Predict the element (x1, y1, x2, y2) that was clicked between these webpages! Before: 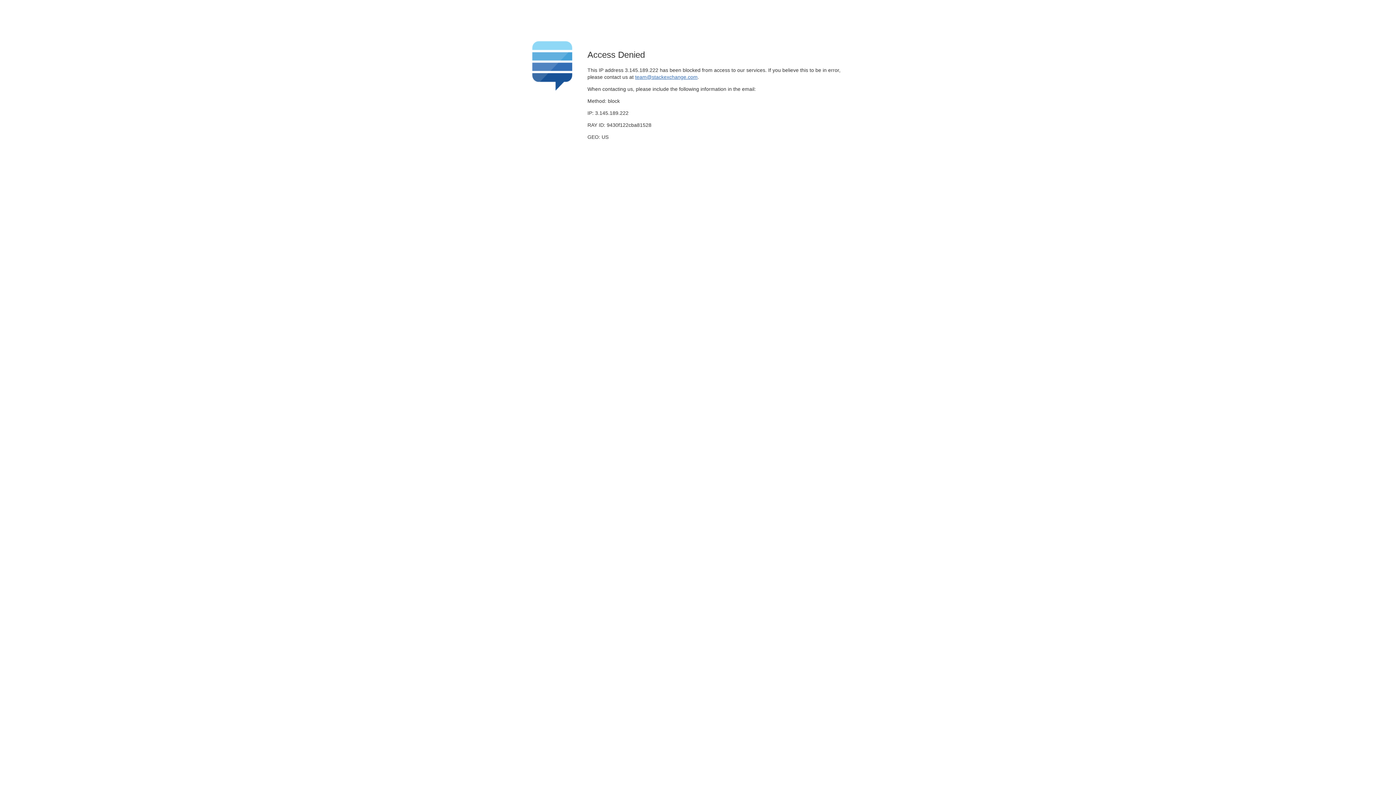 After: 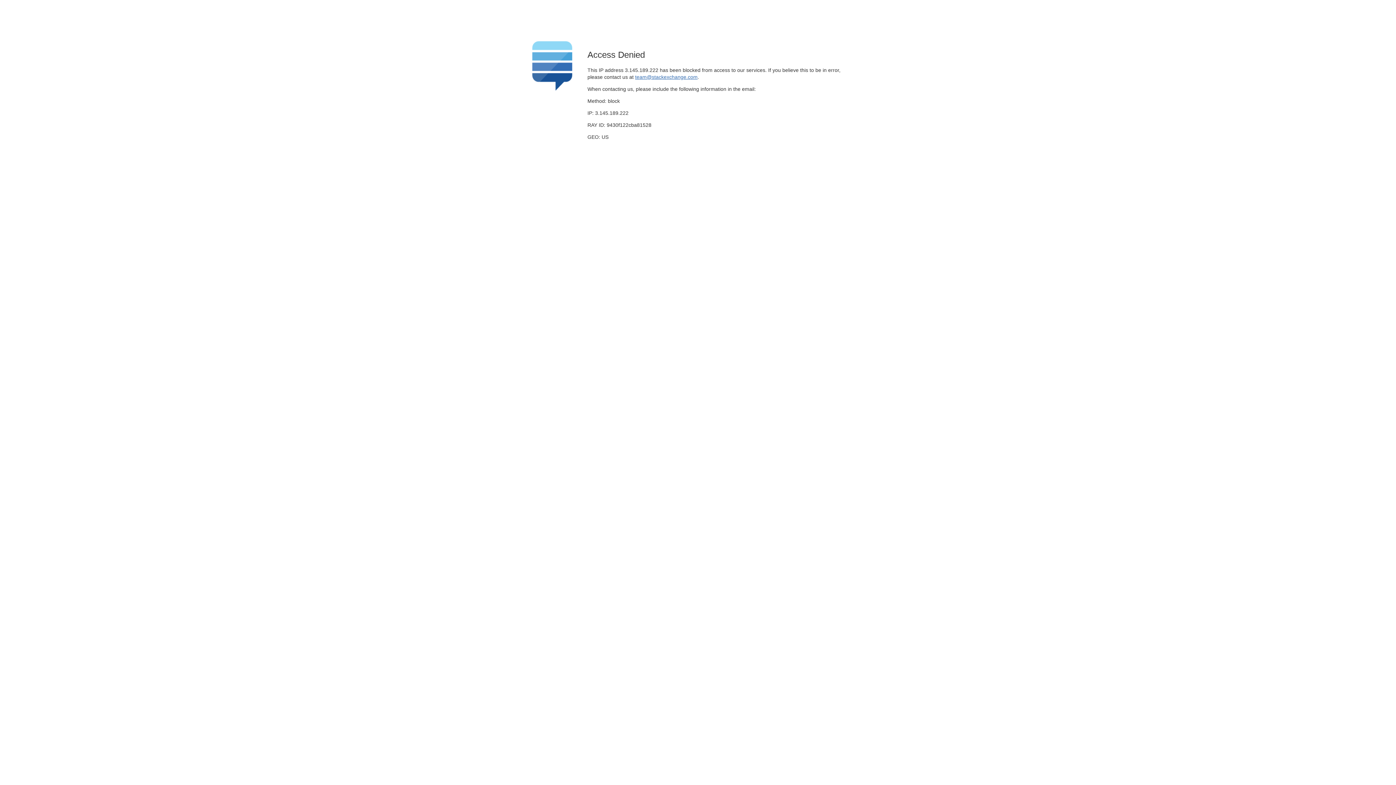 Action: label: team@stackexchange.com bbox: (635, 74, 697, 79)